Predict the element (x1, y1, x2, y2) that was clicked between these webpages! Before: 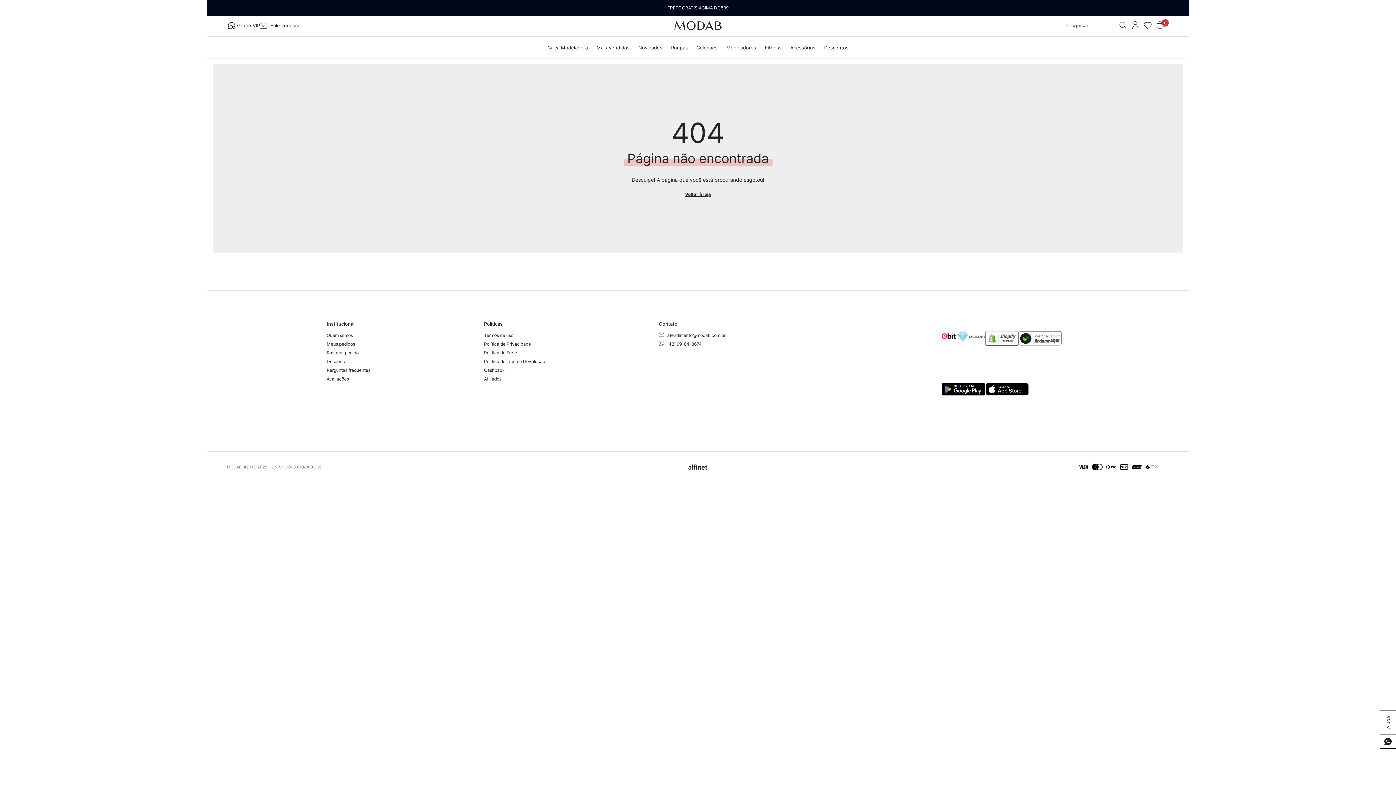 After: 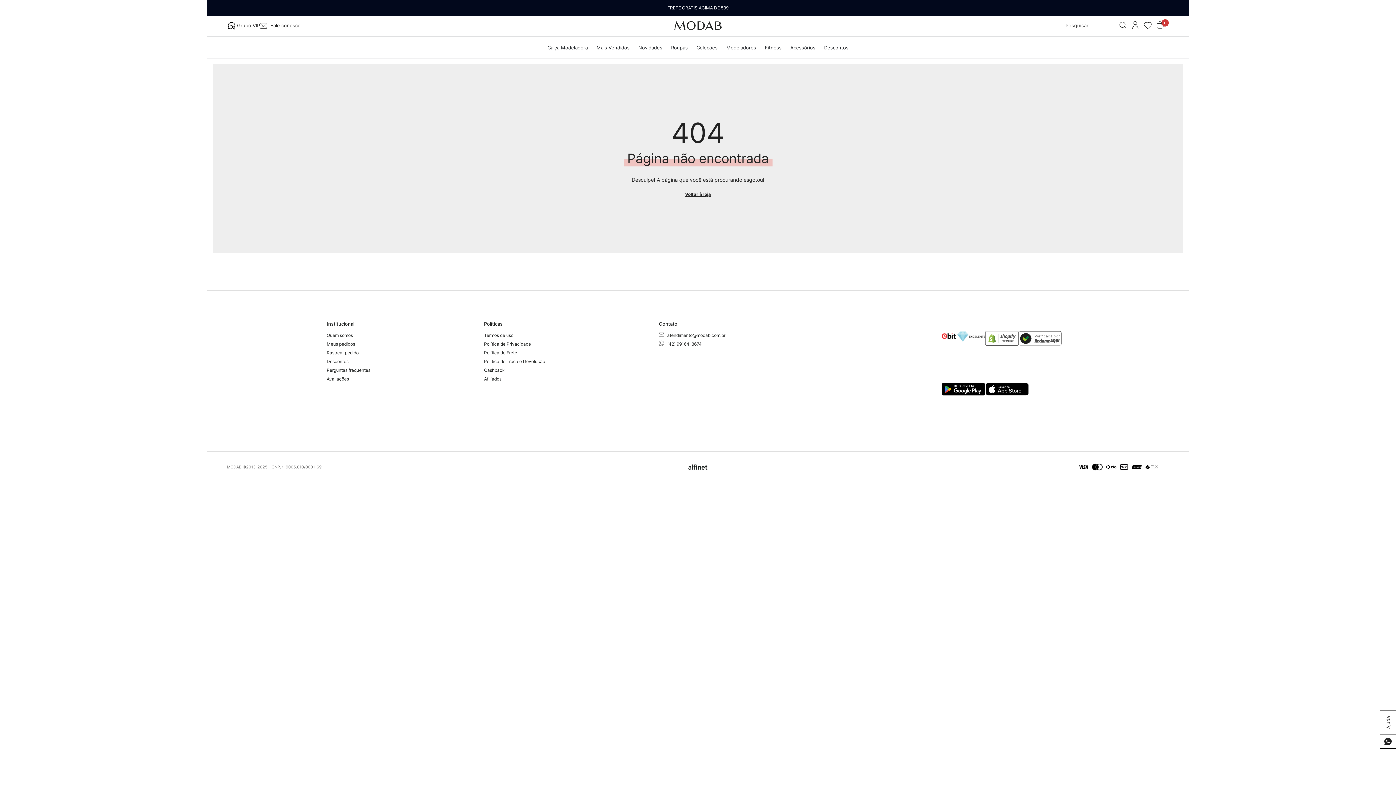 Action: bbox: (985, 382, 1028, 396)